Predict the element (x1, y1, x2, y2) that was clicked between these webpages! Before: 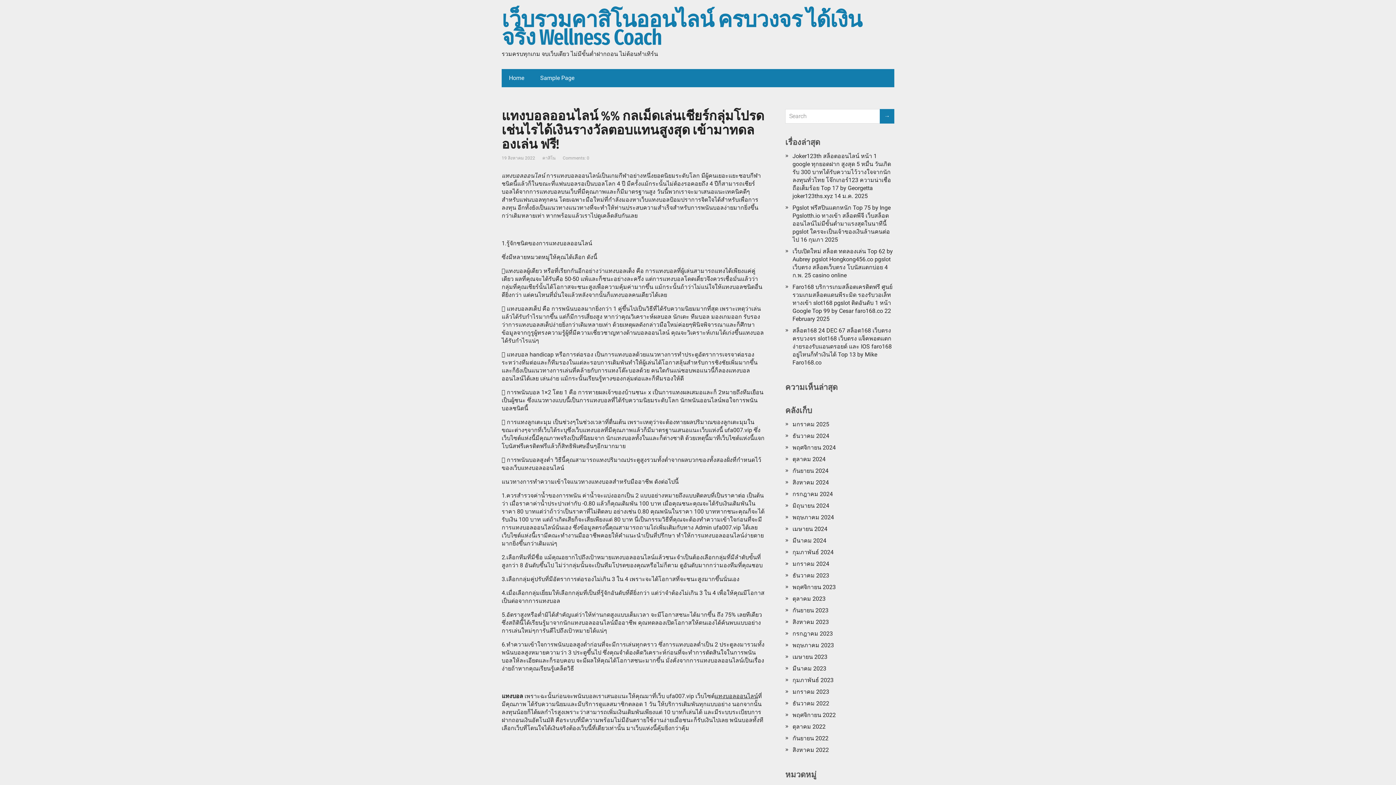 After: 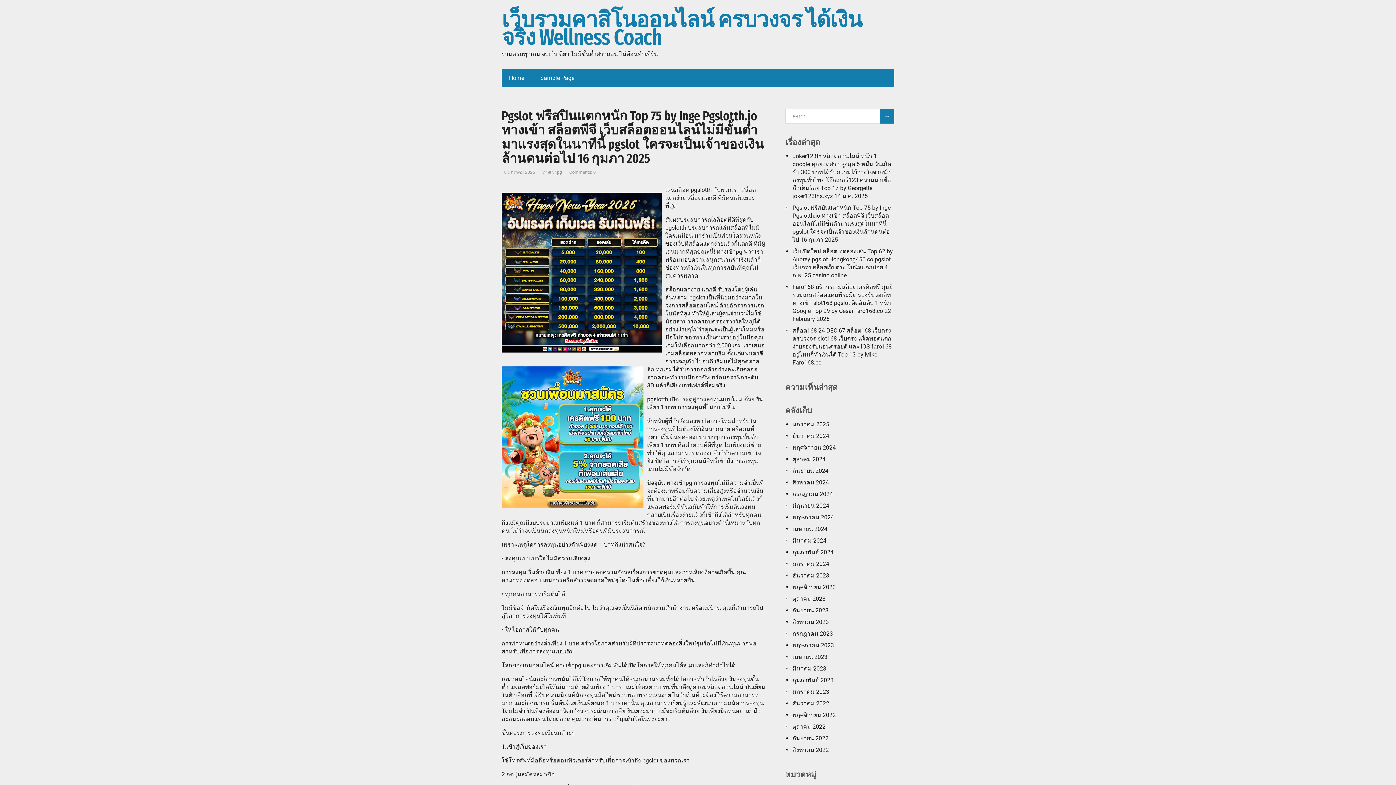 Action: label: Pgslot ฟรีสปินแตกหนัก Top 75 by Inge Pgslotth.io ทางเข้า สล็อตพีจี เว็บสล็อตออนไลน์ไม่มีขั้นต่ำมาแรงสุดในนาทีนี้ pgslot ใครจะเป็นเจ้าของเงินล้านคนต่อไป 16 กุมภา 2025 bbox: (792, 204, 890, 243)